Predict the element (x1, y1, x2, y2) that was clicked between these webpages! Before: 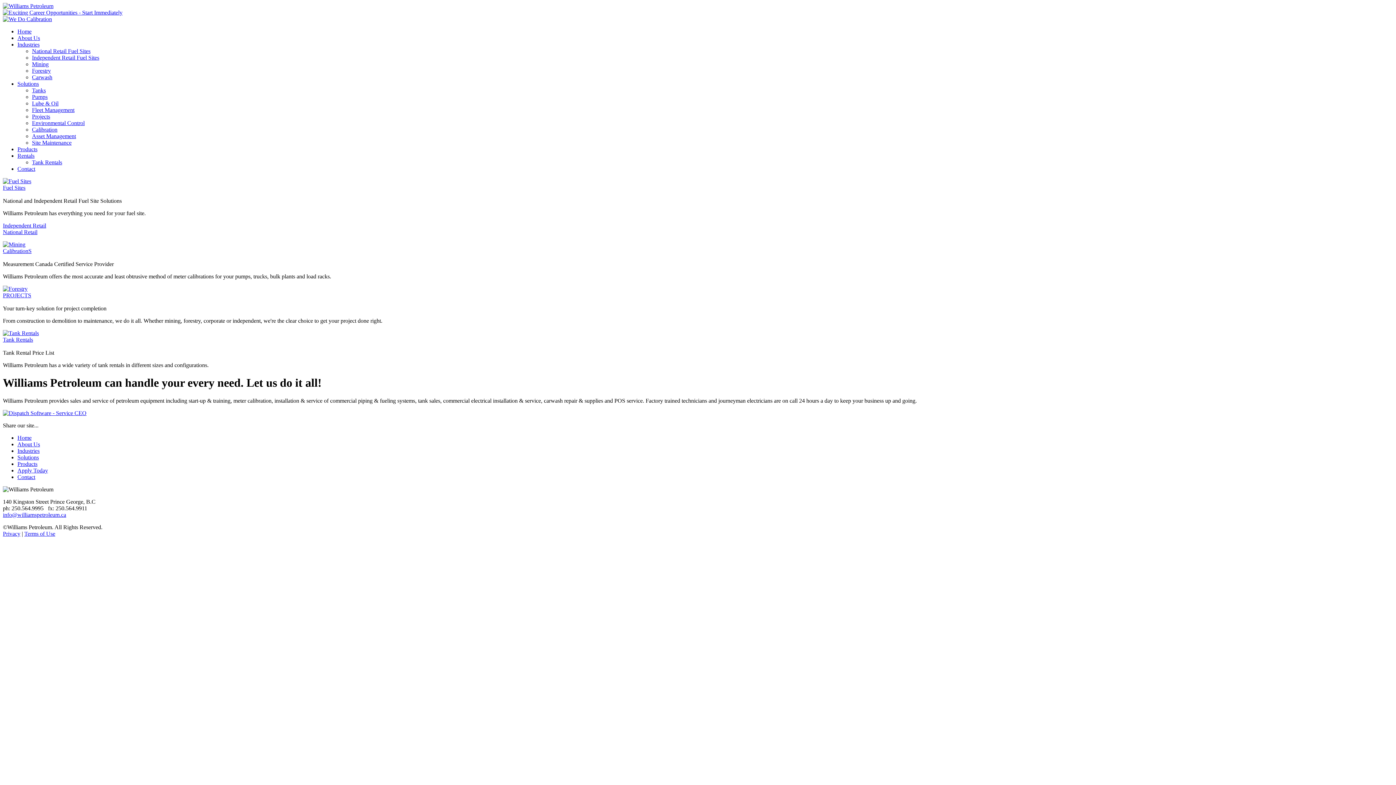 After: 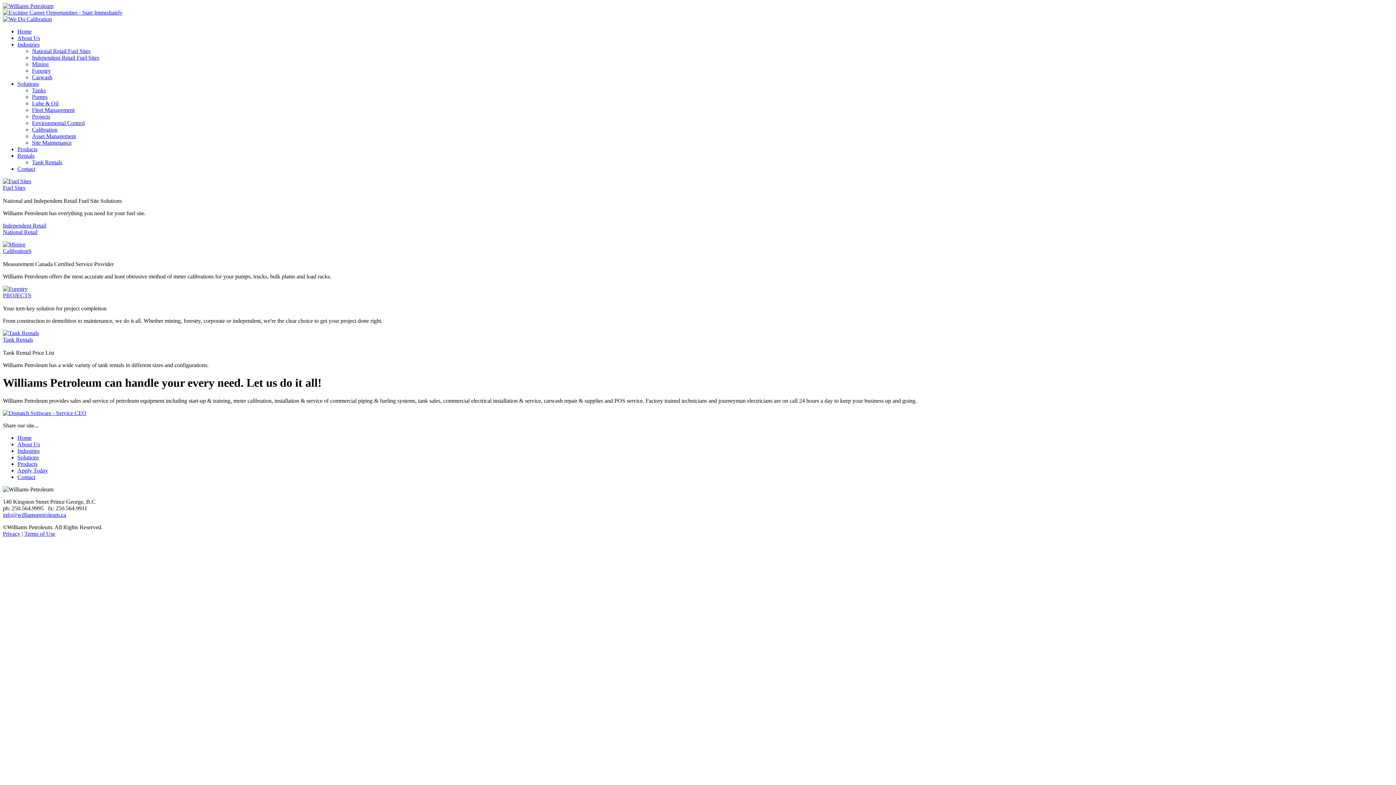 Action: bbox: (2, 2, 53, 9)